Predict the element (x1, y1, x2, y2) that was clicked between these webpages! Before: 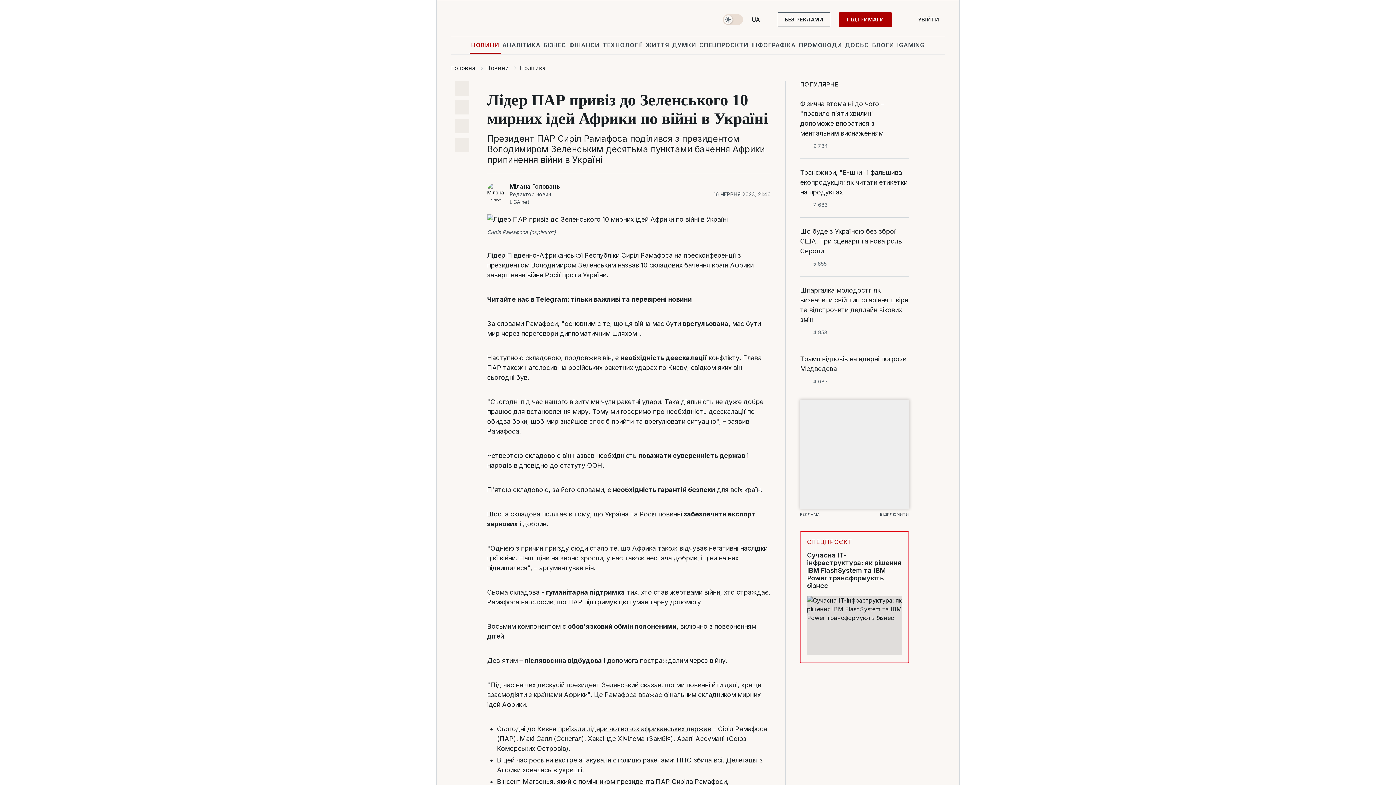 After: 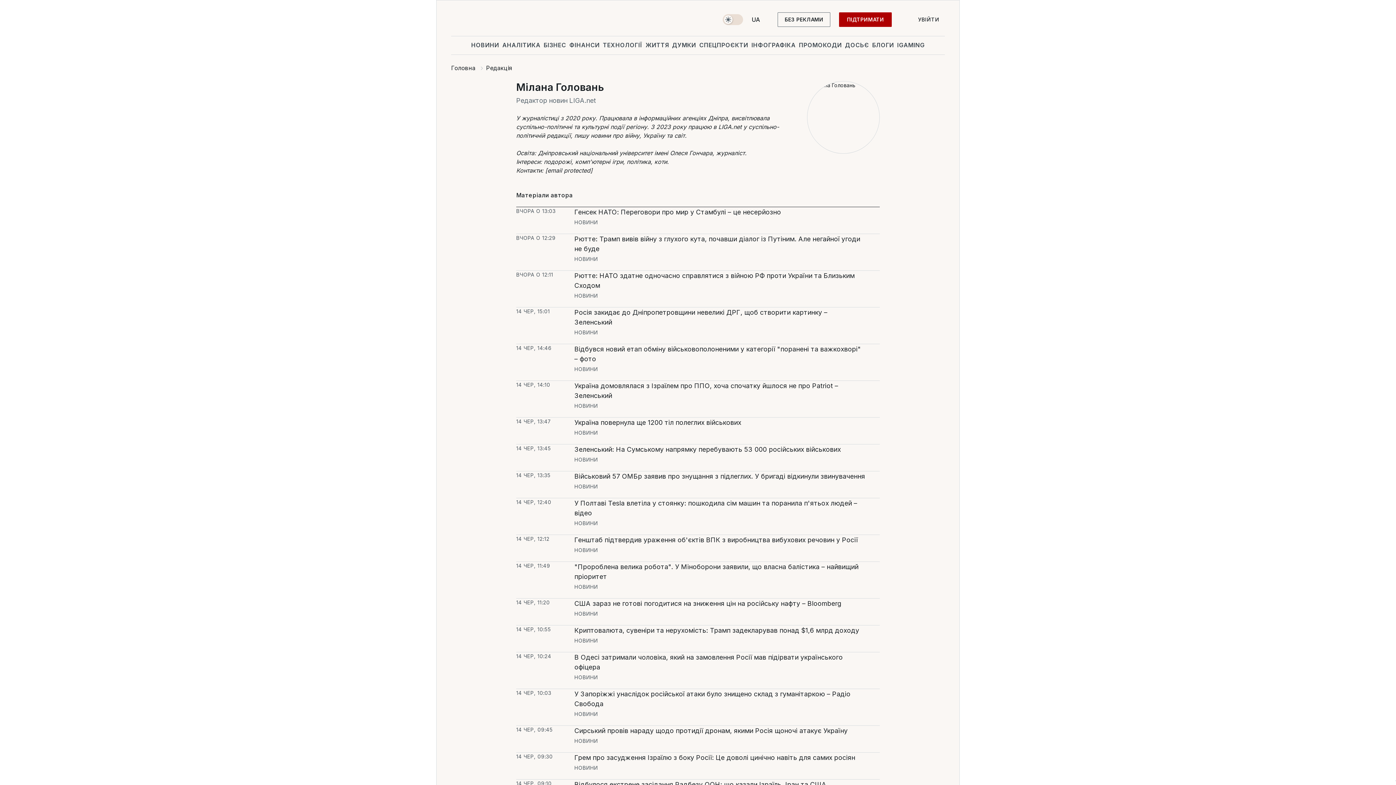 Action: label: Мілана Головань bbox: (509, 182, 570, 190)